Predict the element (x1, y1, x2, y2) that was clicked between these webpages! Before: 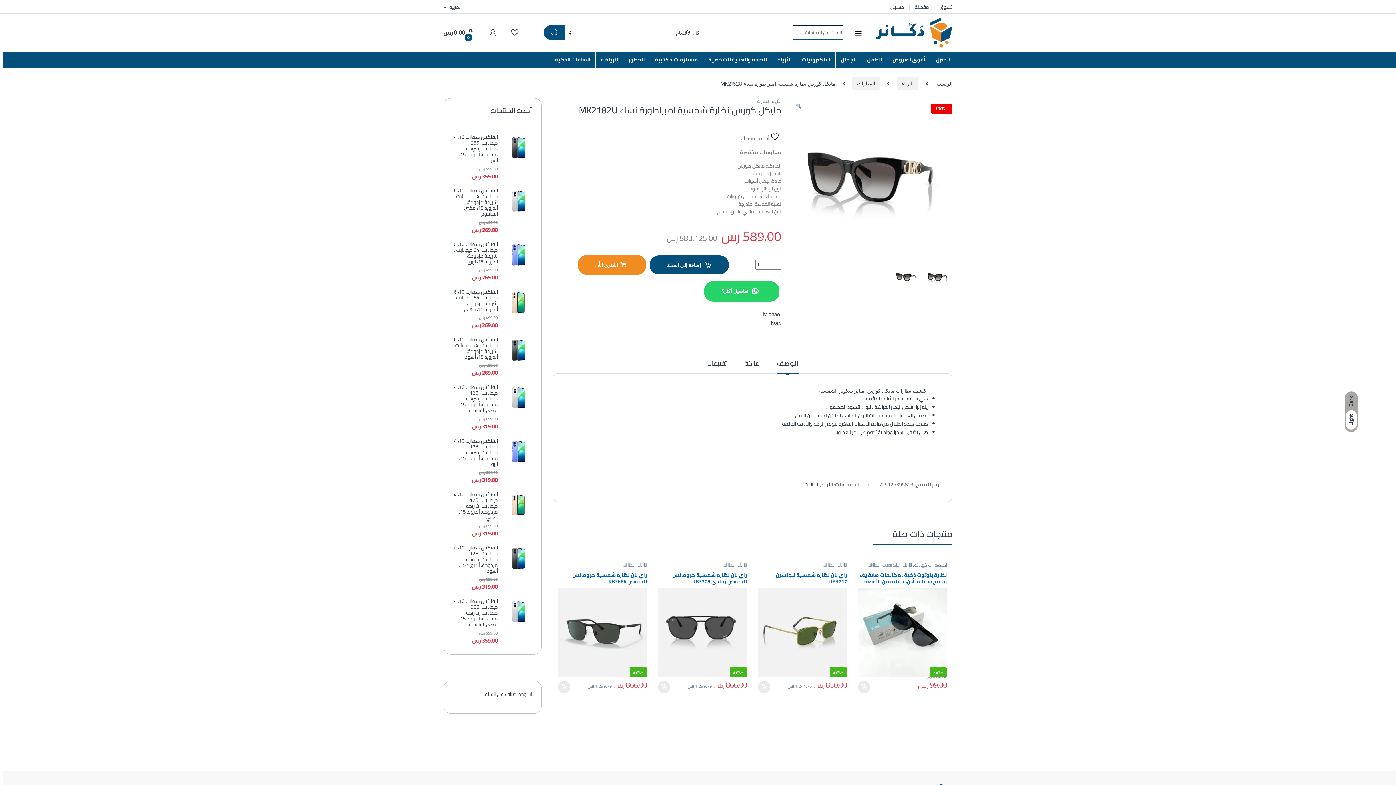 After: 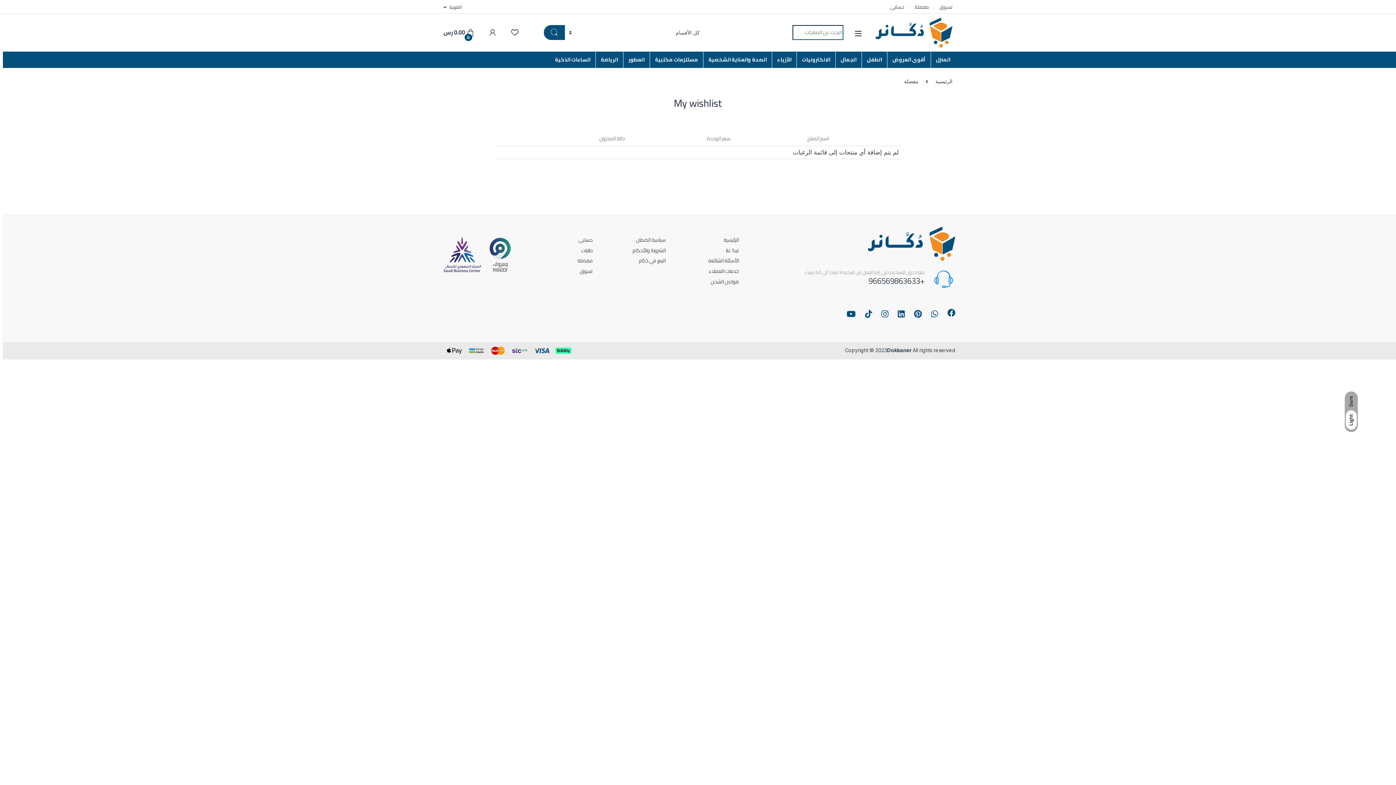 Action: bbox: (510, 29, 519, 35)